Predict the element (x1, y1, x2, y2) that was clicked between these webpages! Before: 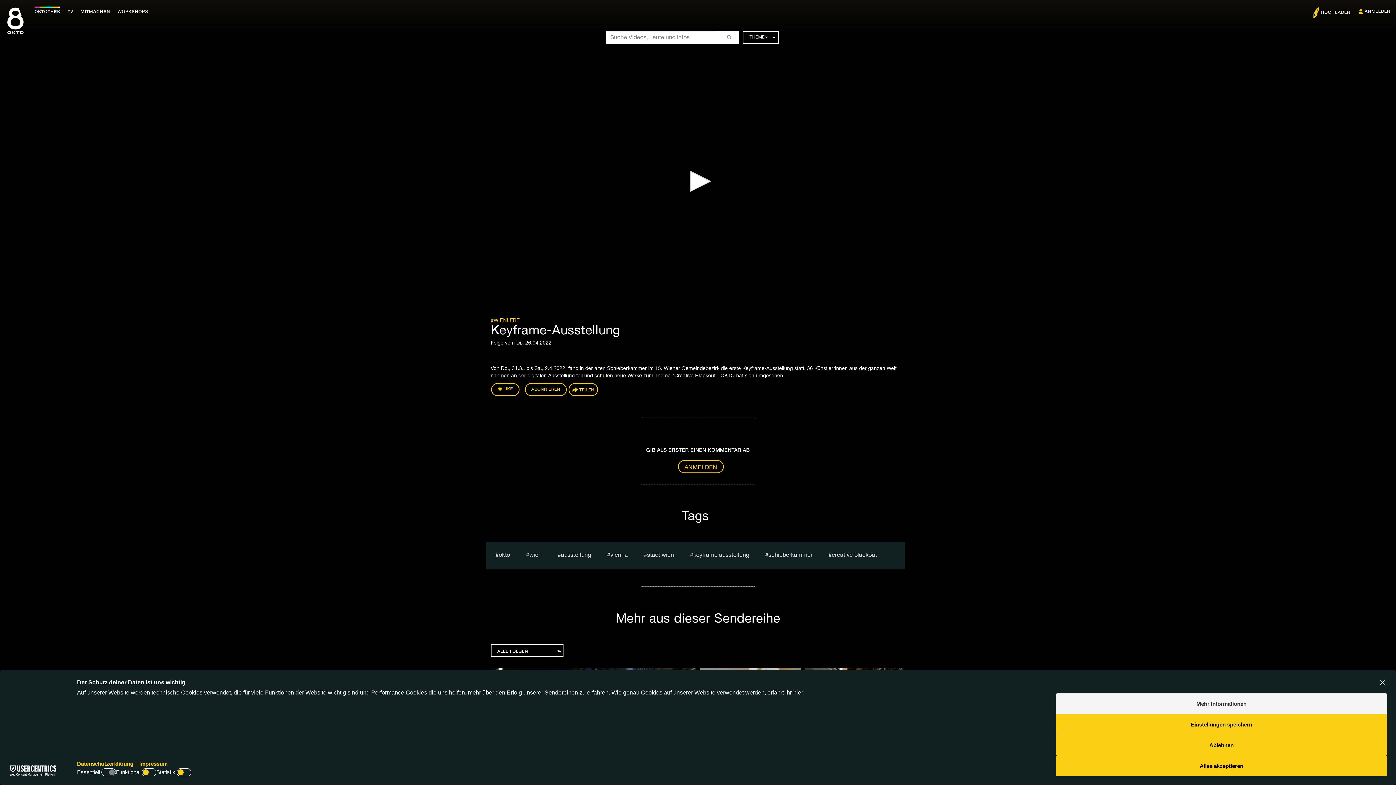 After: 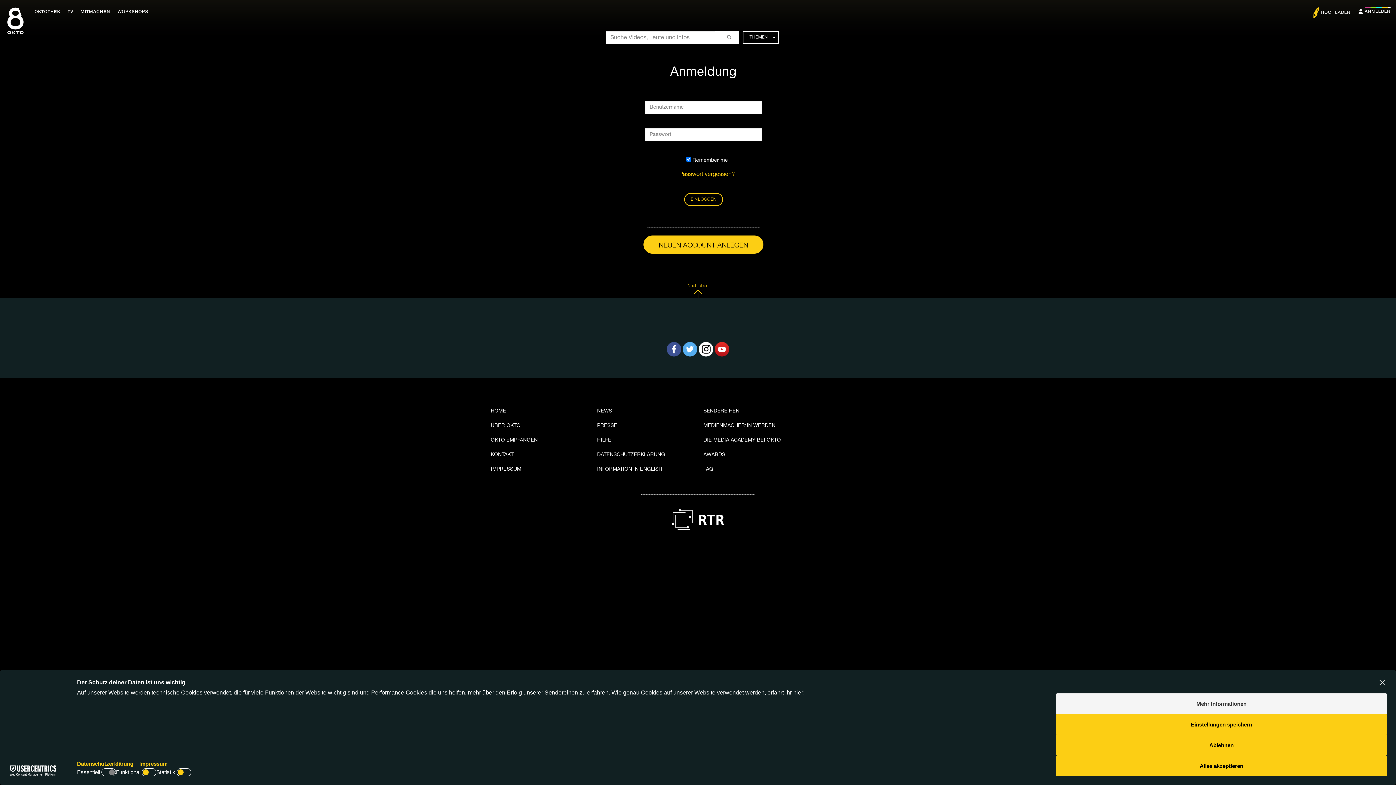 Action: label: ANMELDEN bbox: (678, 460, 724, 473)